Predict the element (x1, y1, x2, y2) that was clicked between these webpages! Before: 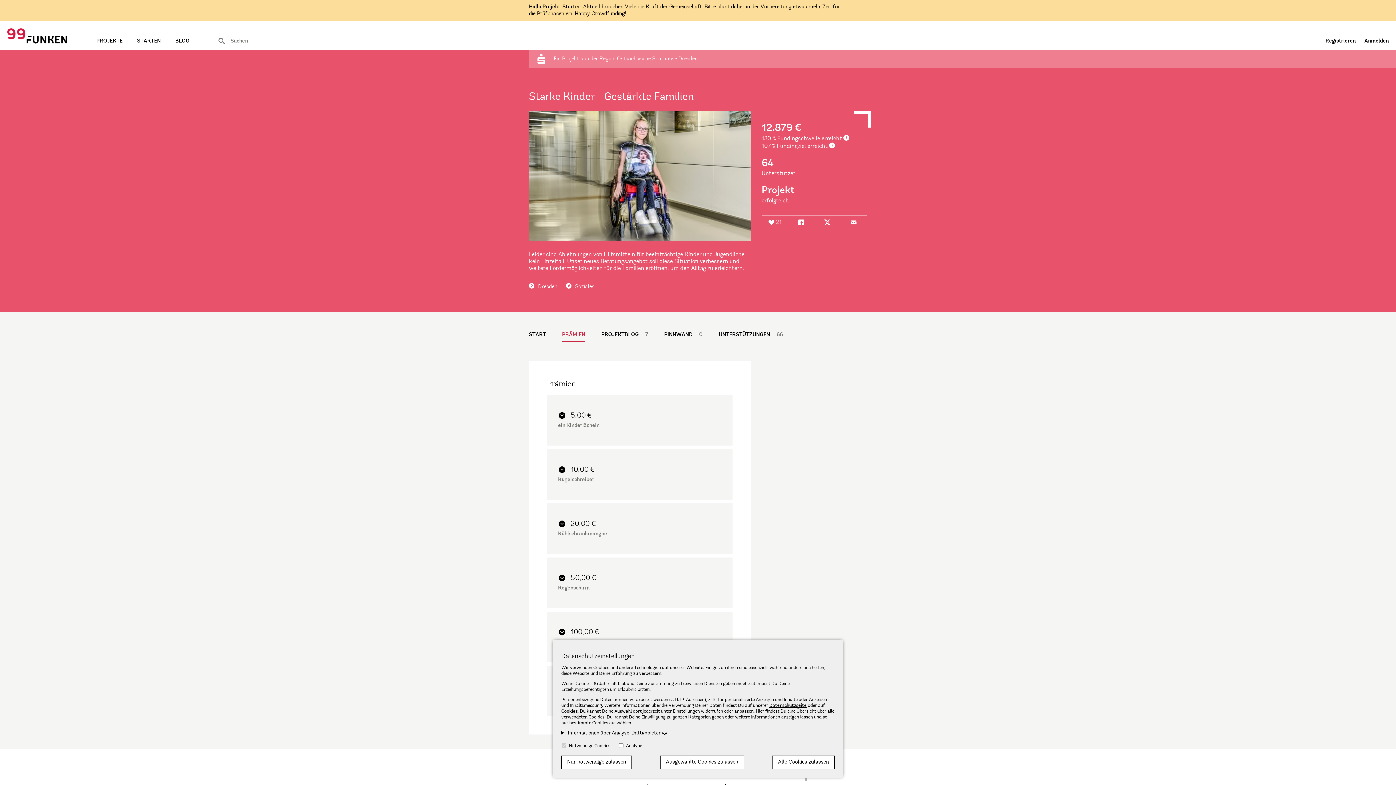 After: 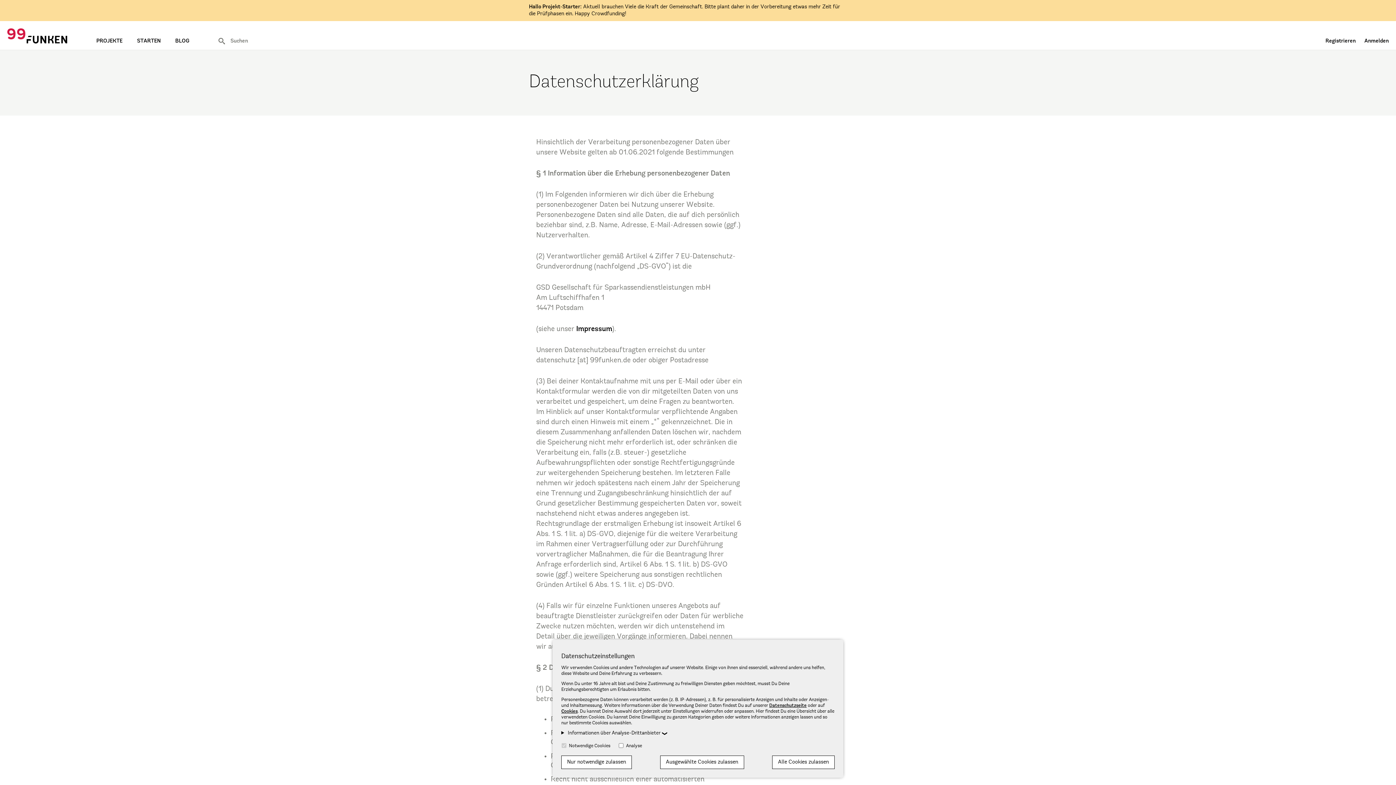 Action: bbox: (769, 703, 806, 708) label: Datenschutzseite